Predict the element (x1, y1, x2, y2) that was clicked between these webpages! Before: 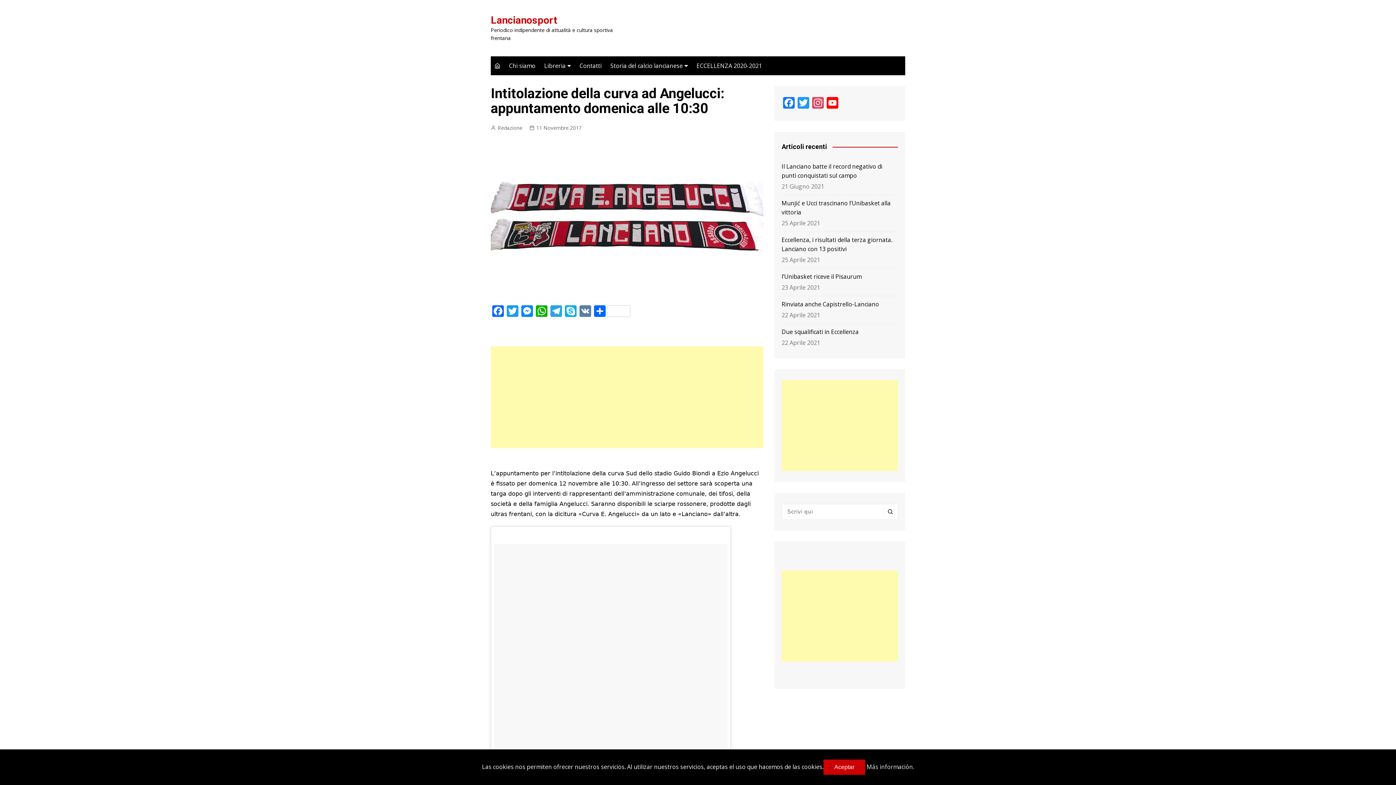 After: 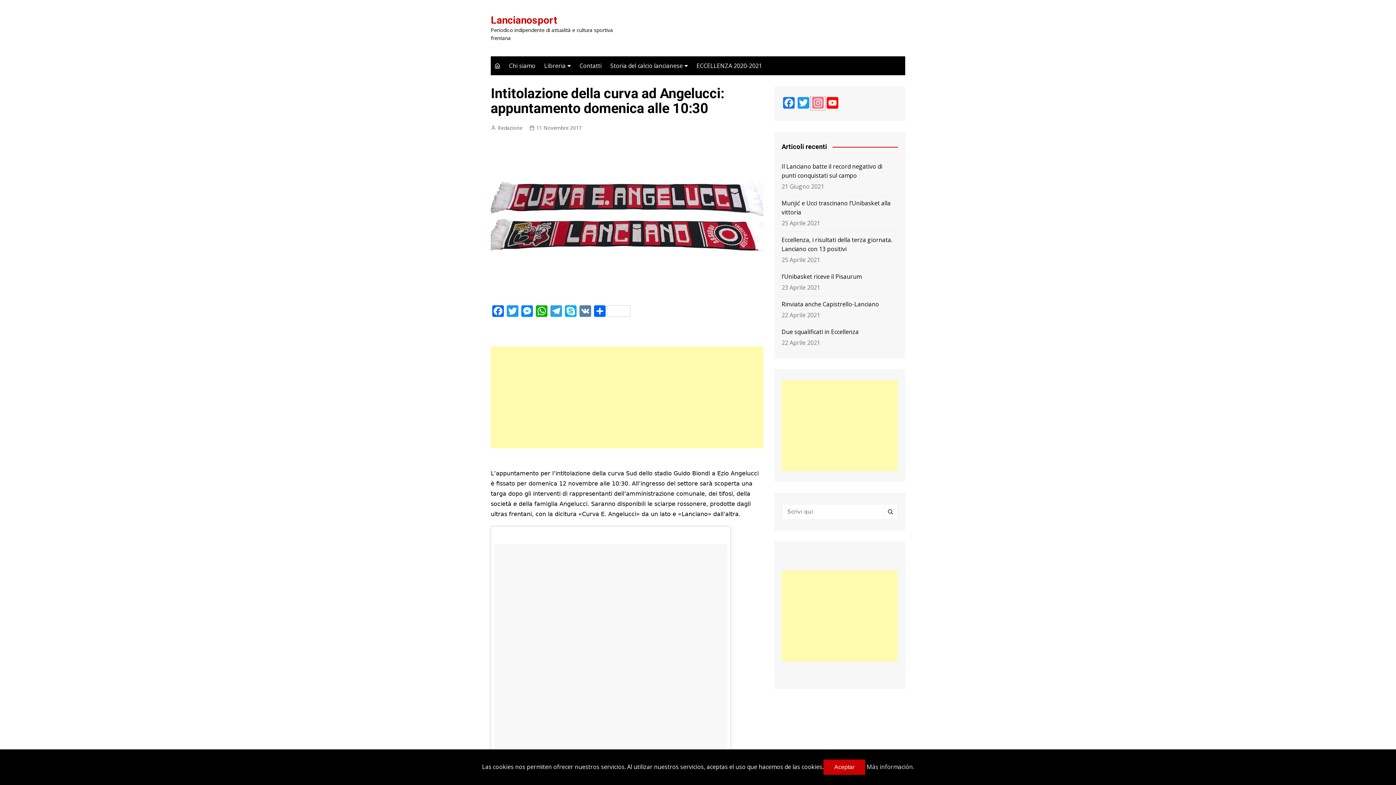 Action: bbox: (810, 97, 825, 110) label: Instagram